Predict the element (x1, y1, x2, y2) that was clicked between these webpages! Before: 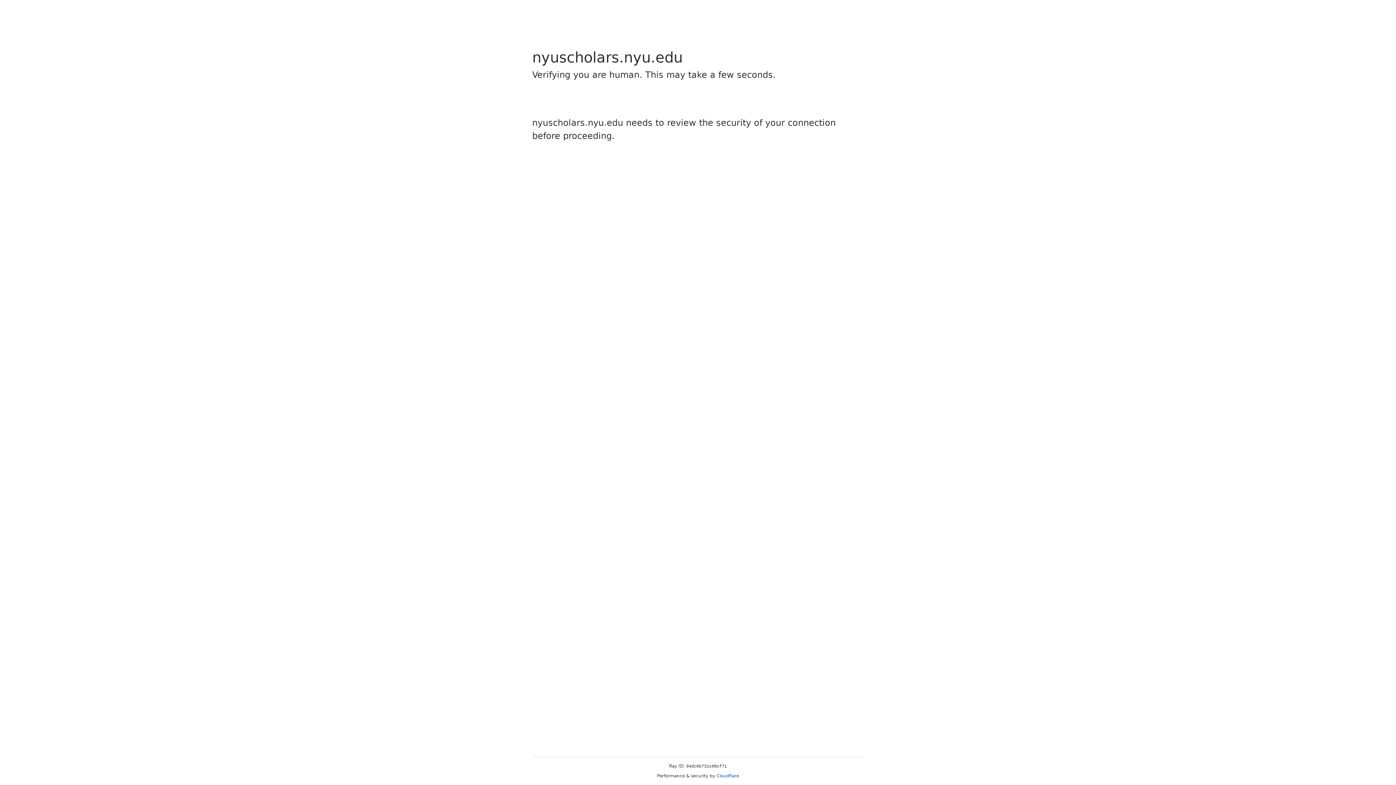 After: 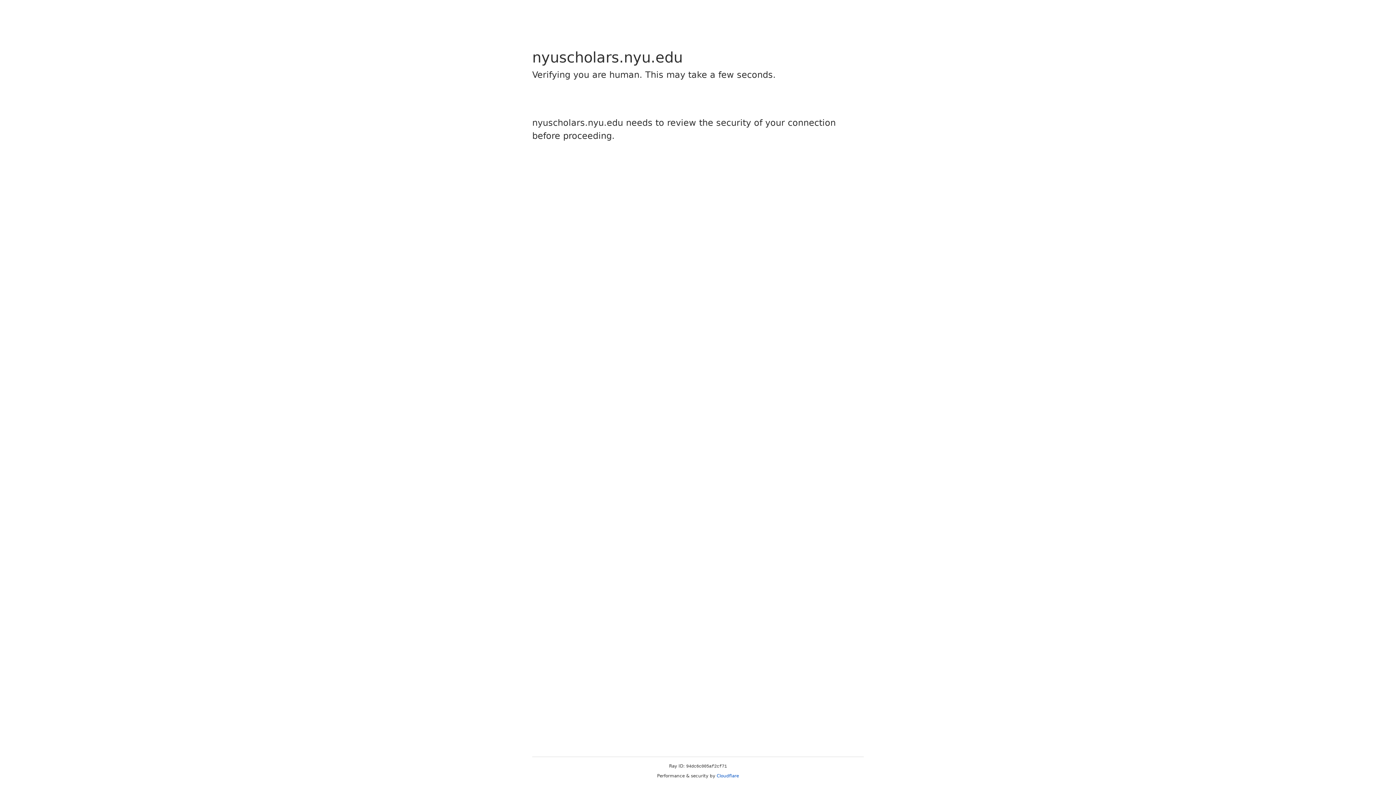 Action: bbox: (716, 773, 739, 778) label: Cloudflare